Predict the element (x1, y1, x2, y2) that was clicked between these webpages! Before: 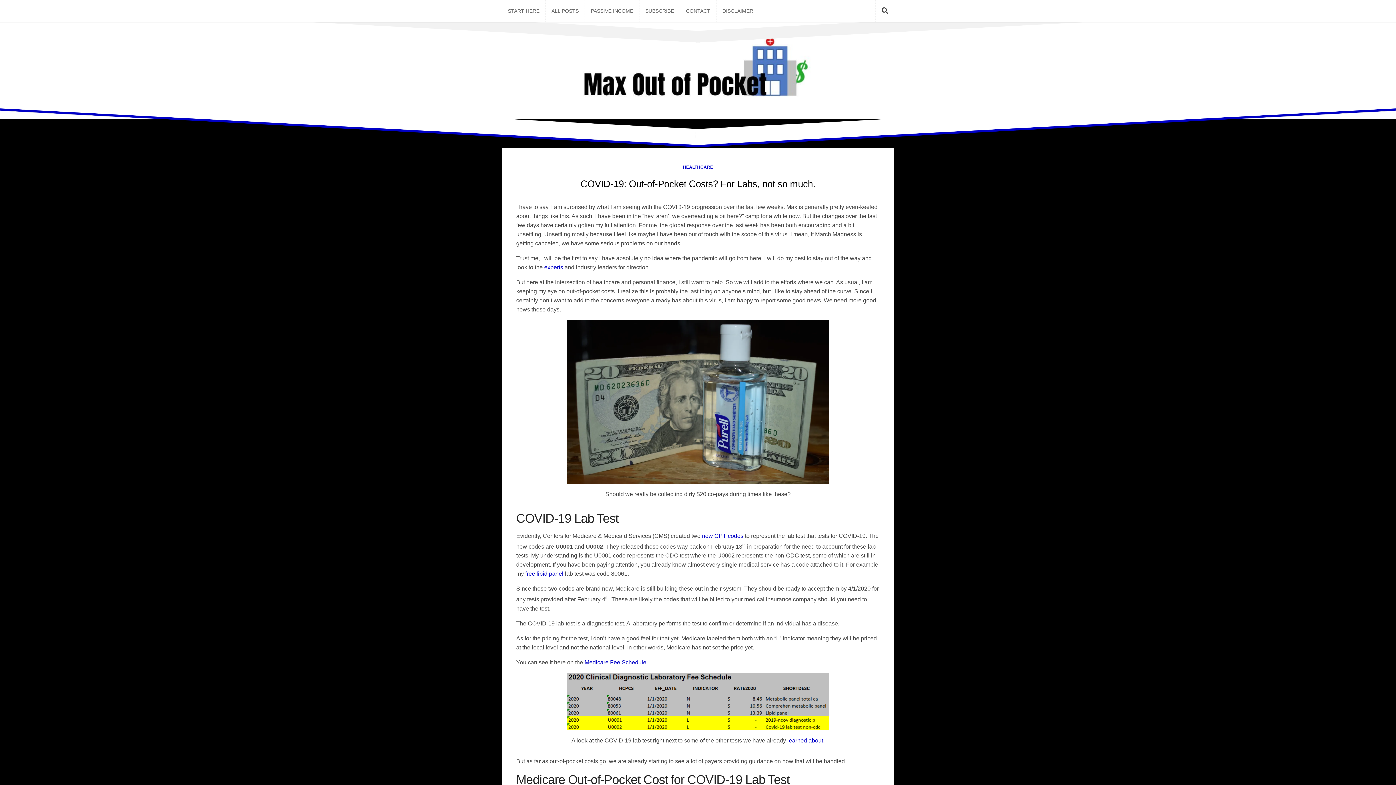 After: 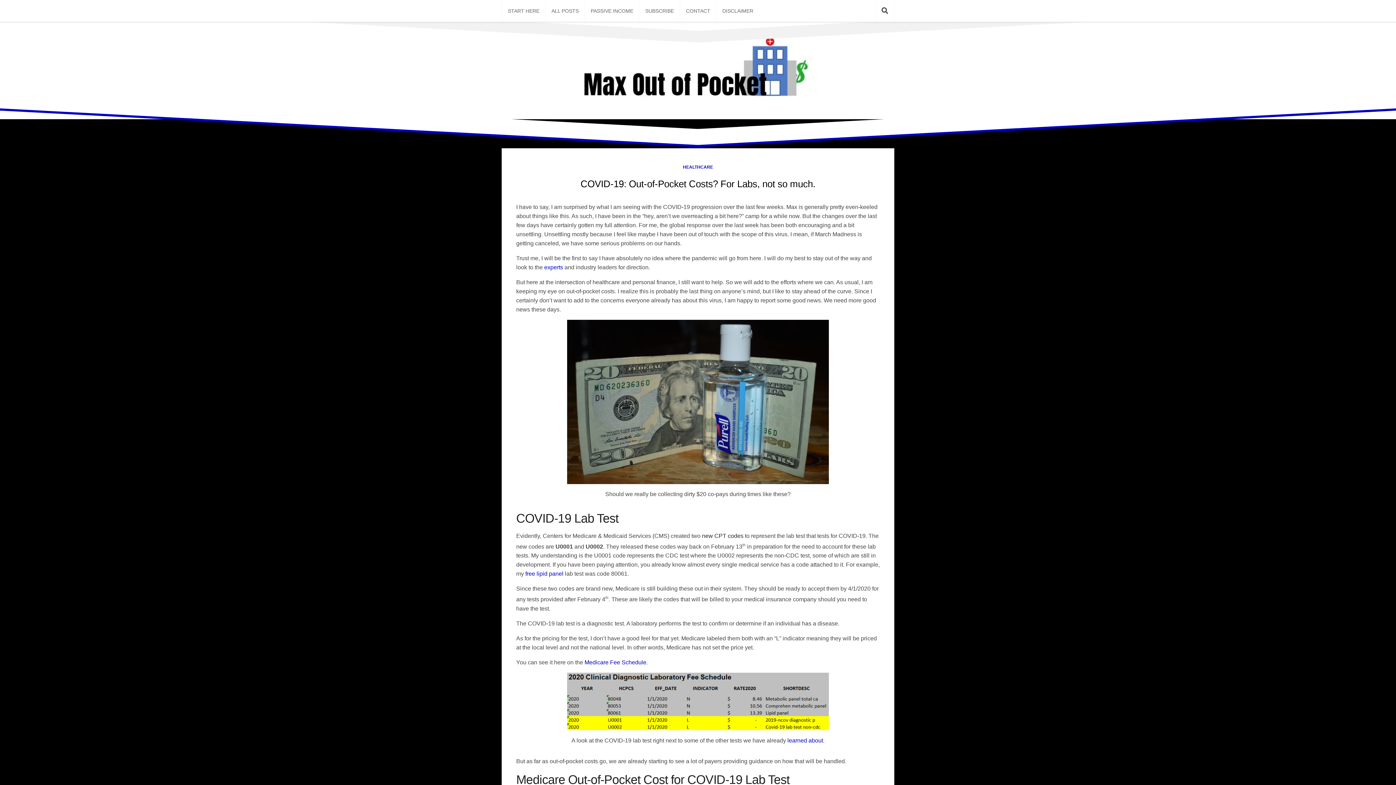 Action: label:  (opens in a new tab) bbox: (702, 533, 743, 539)